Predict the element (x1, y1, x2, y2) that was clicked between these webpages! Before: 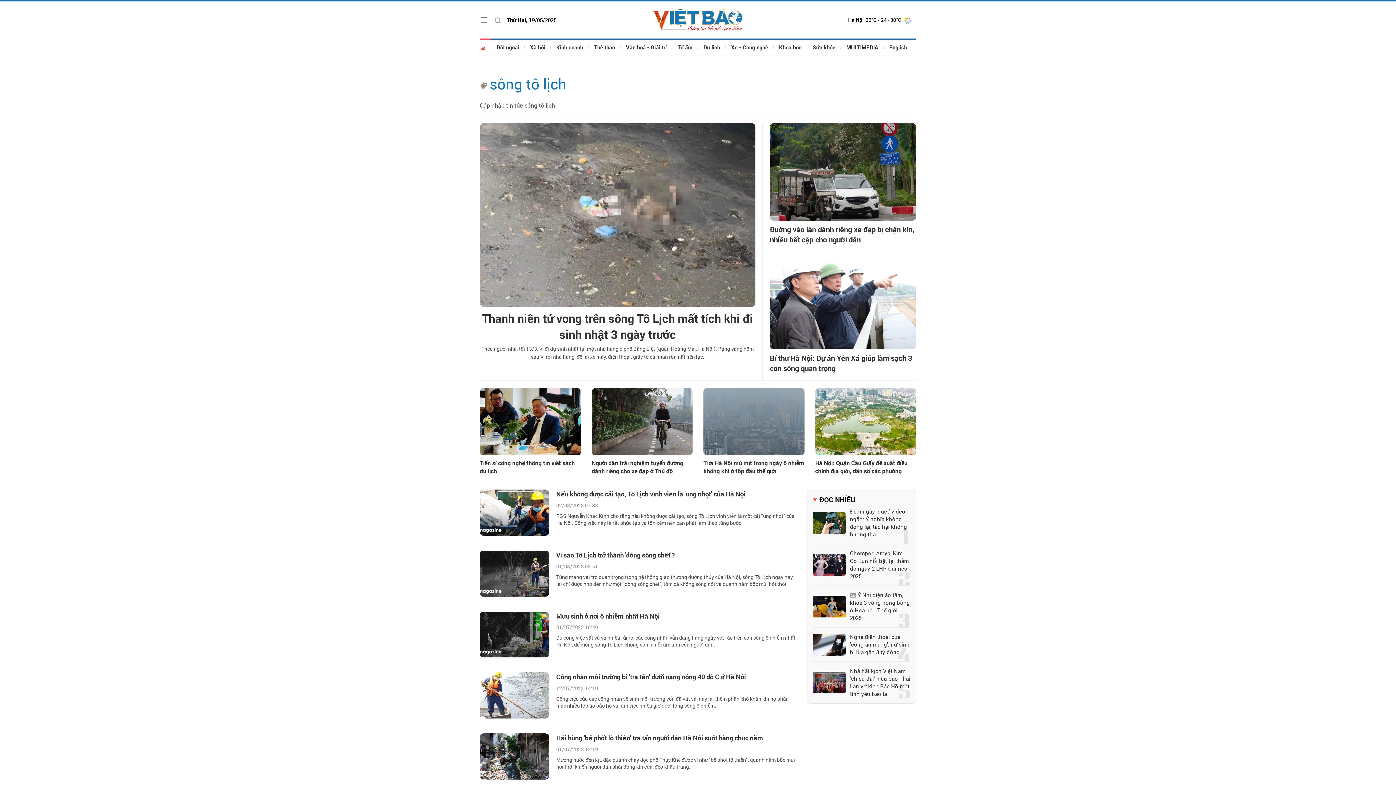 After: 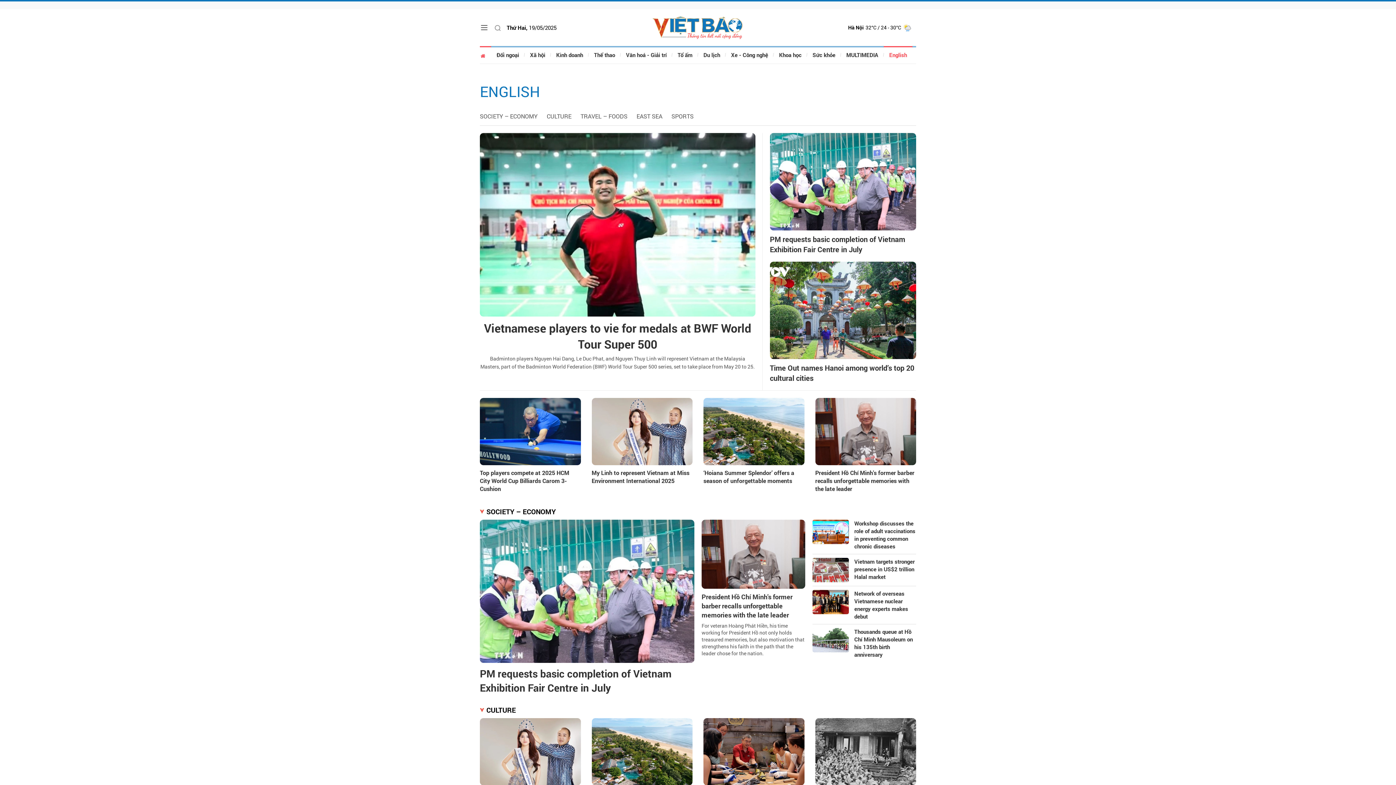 Action: label: English bbox: (884, 38, 912, 56)